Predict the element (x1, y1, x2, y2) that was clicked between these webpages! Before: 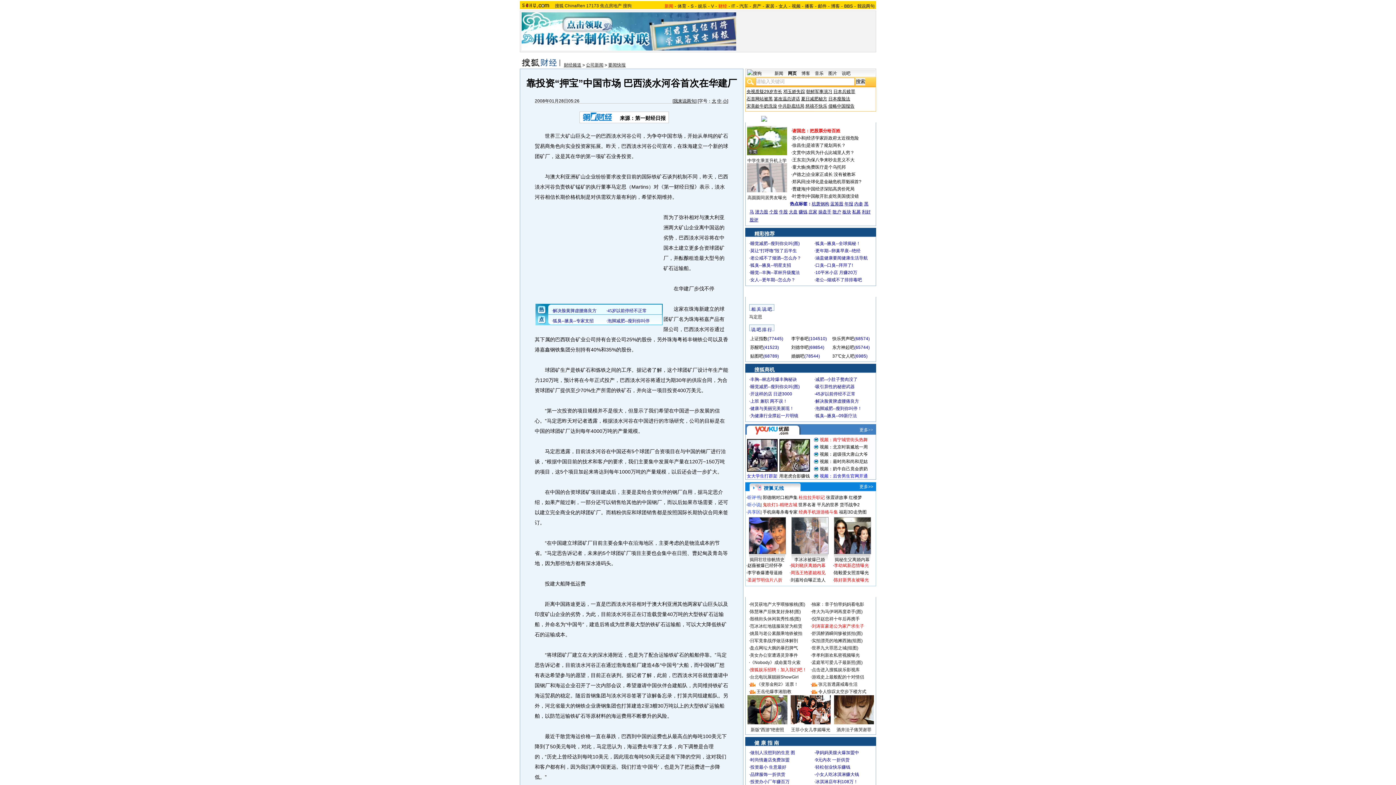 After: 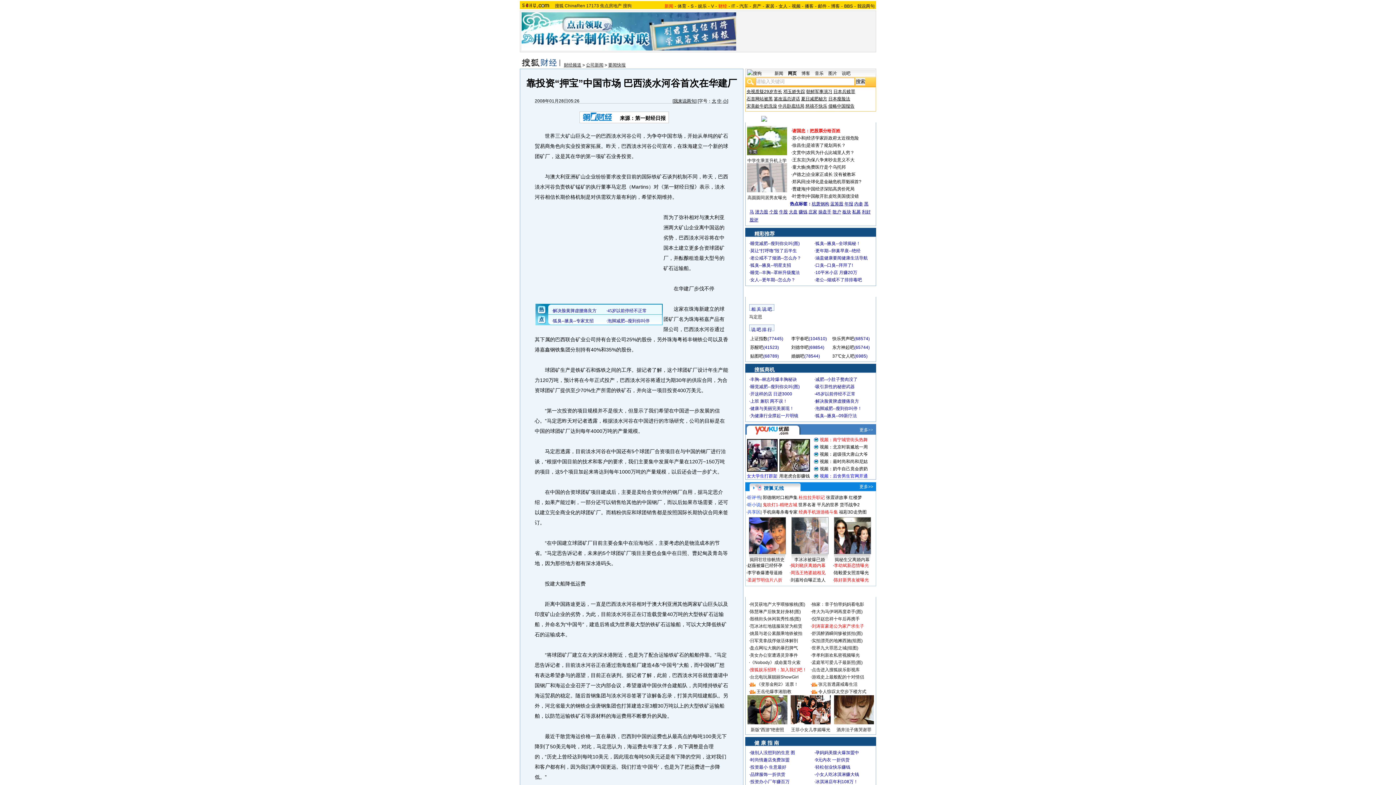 Action: bbox: (791, 345, 808, 350) label: 刘德华吧